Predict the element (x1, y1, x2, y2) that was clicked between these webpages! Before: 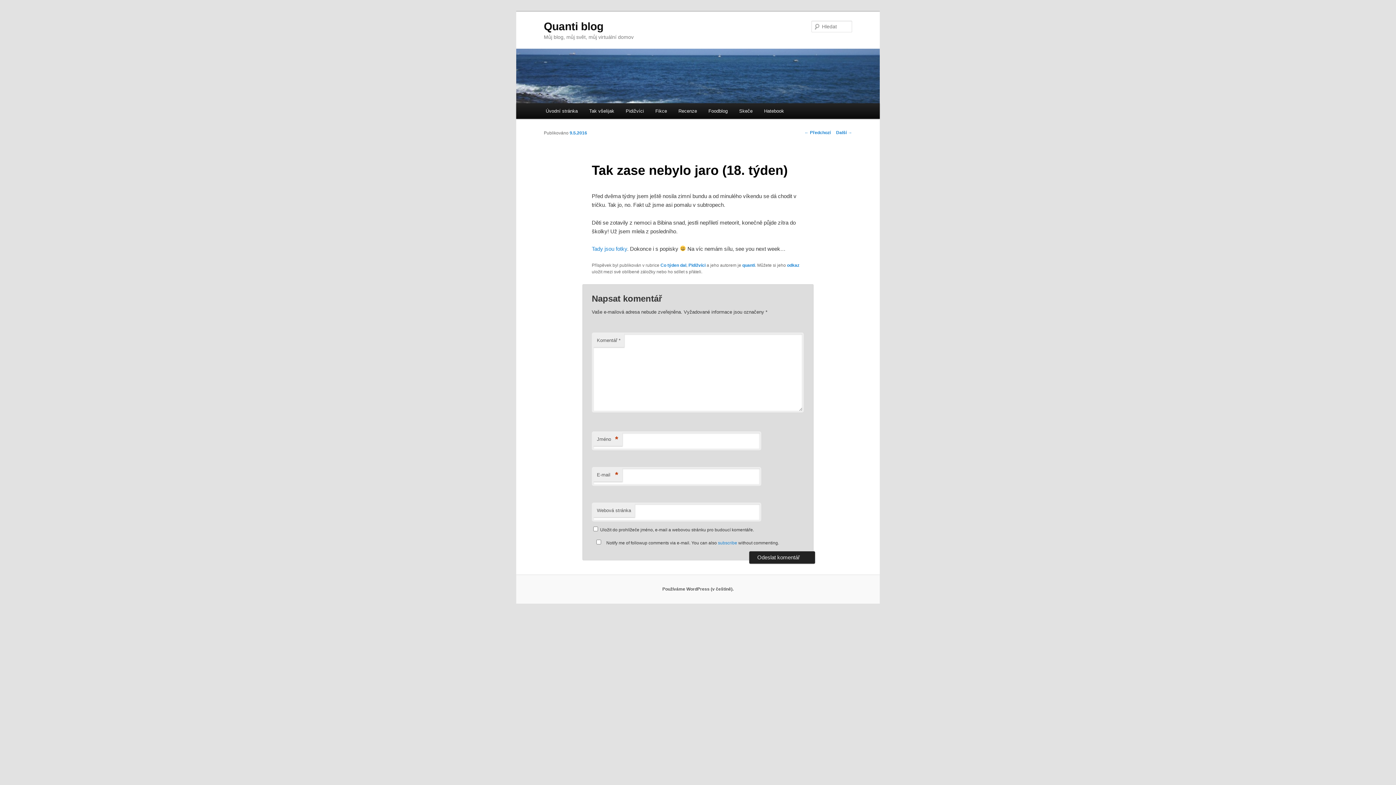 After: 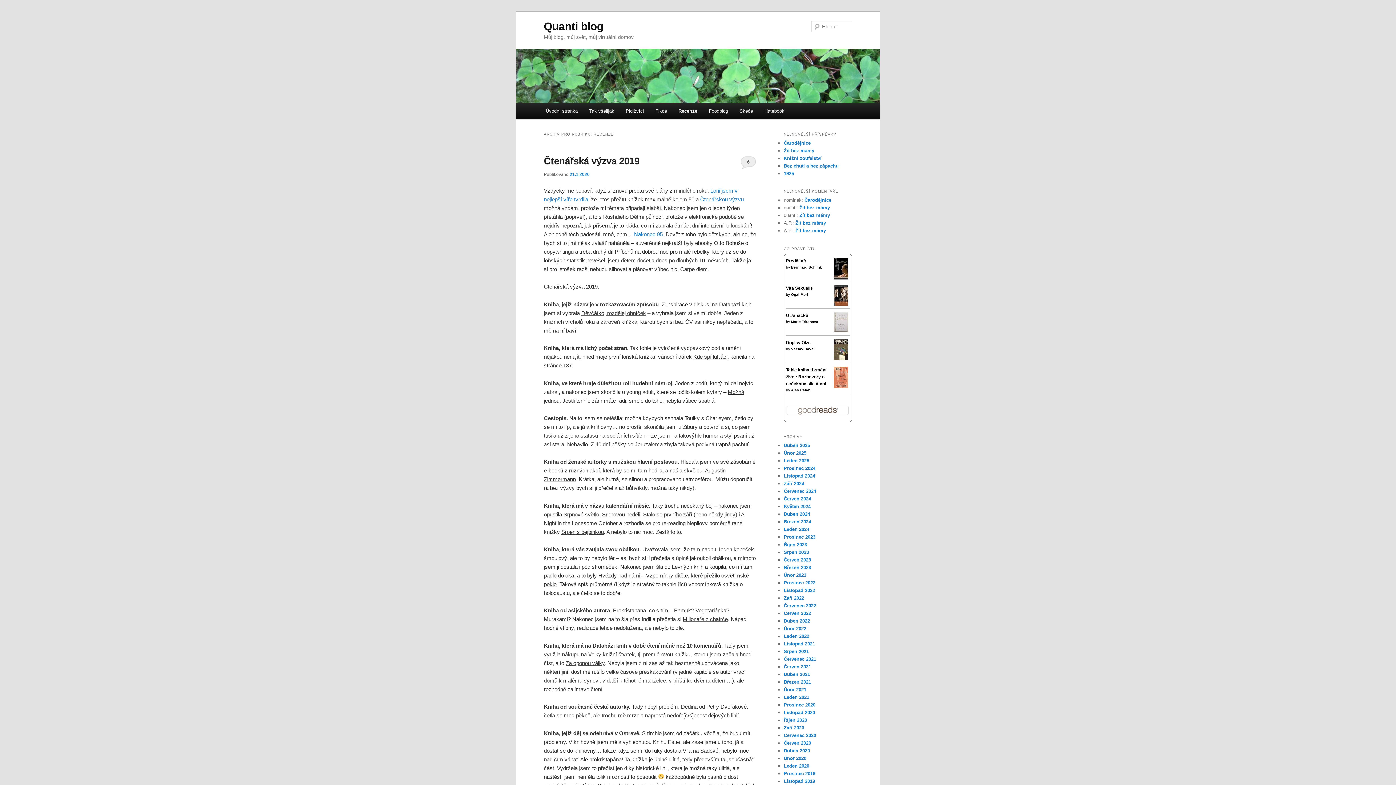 Action: bbox: (672, 103, 702, 118) label: Recenze